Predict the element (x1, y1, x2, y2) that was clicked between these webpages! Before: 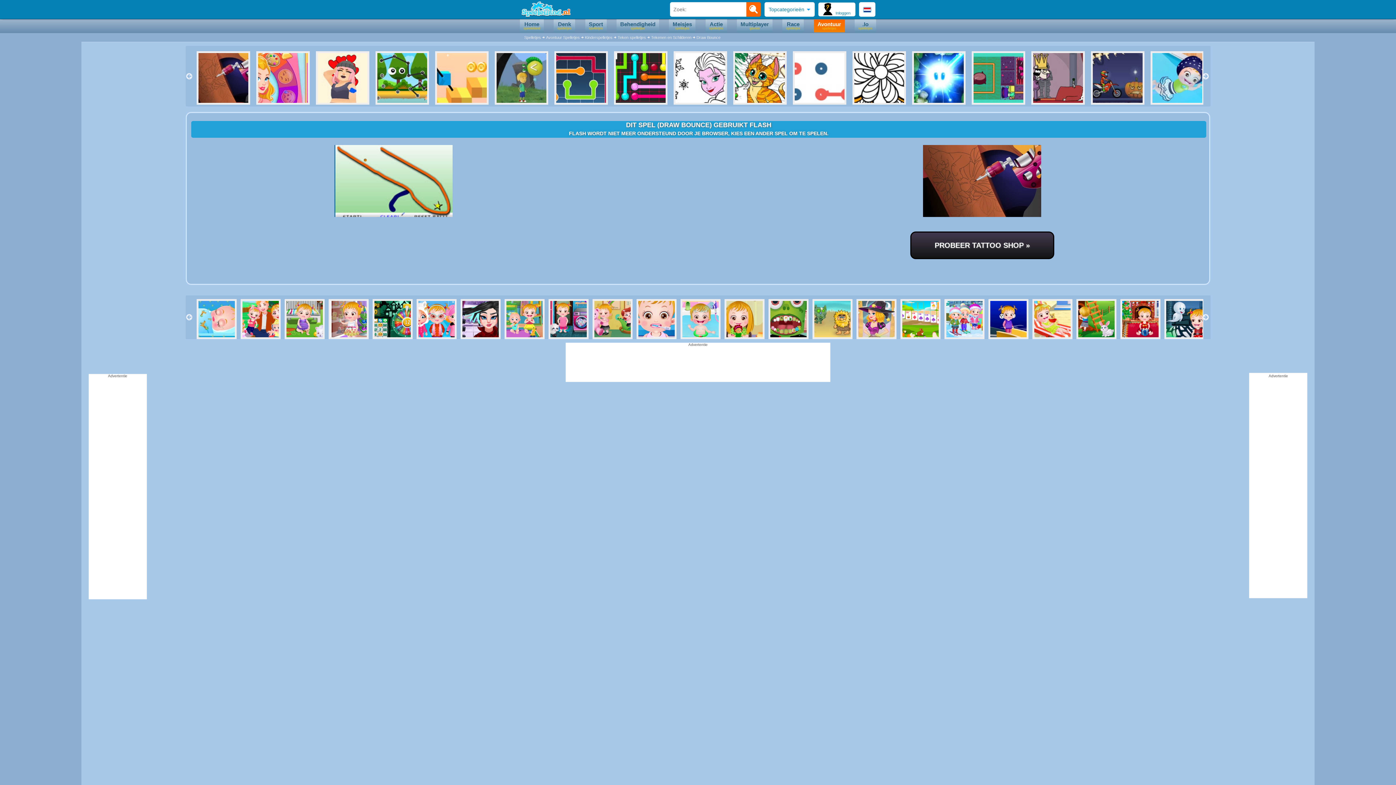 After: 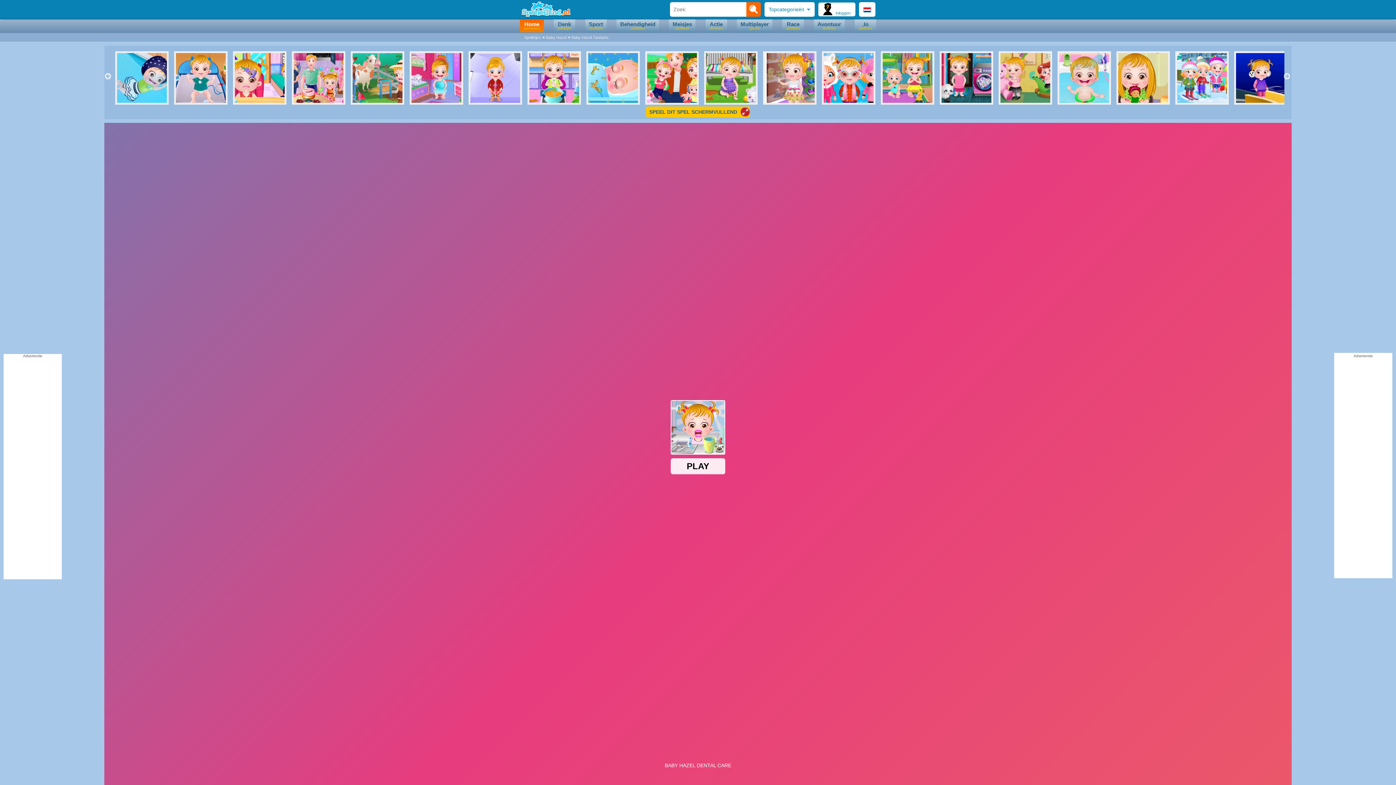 Action: bbox: (636, 299, 672, 339)